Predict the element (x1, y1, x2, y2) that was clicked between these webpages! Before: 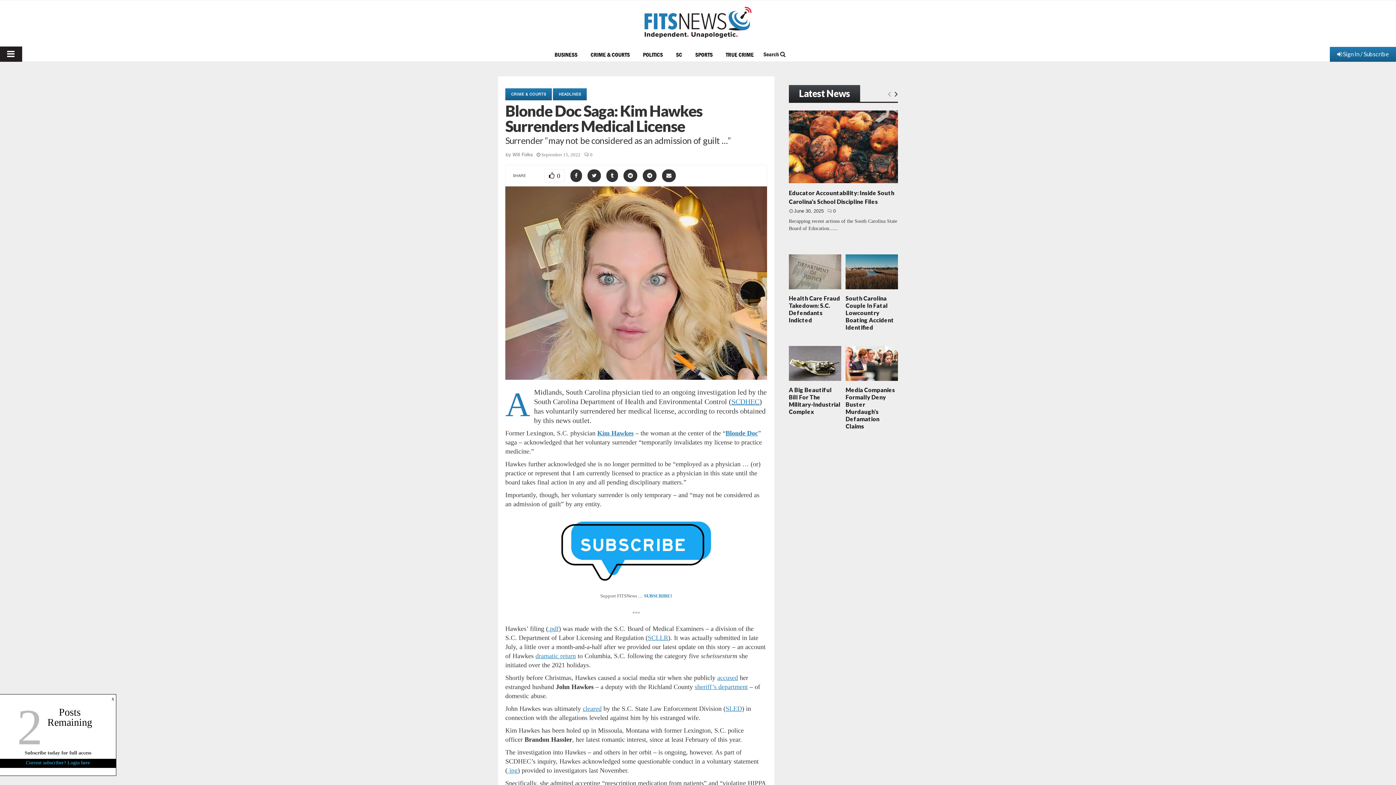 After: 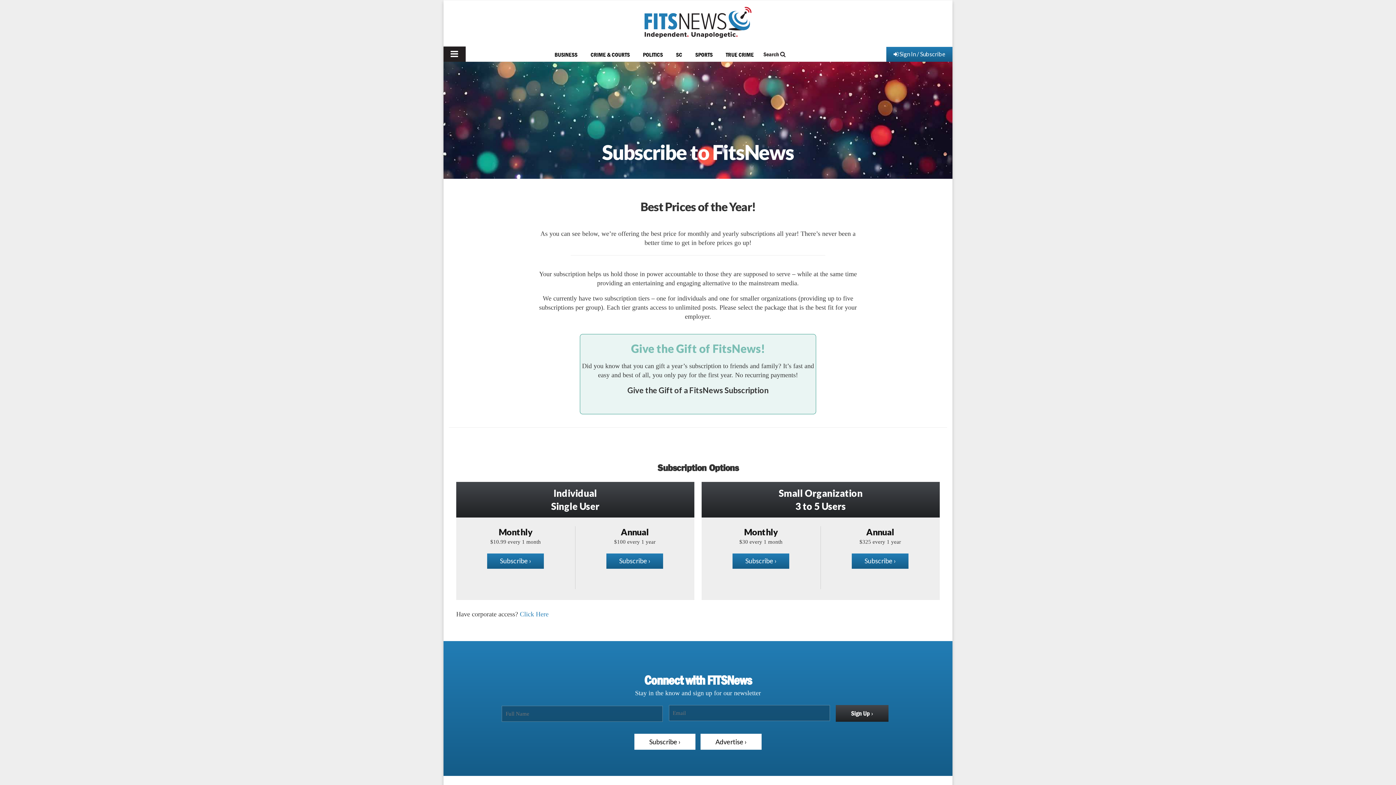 Action: bbox: (644, 593, 670, 598) label: SUBSCRIBE